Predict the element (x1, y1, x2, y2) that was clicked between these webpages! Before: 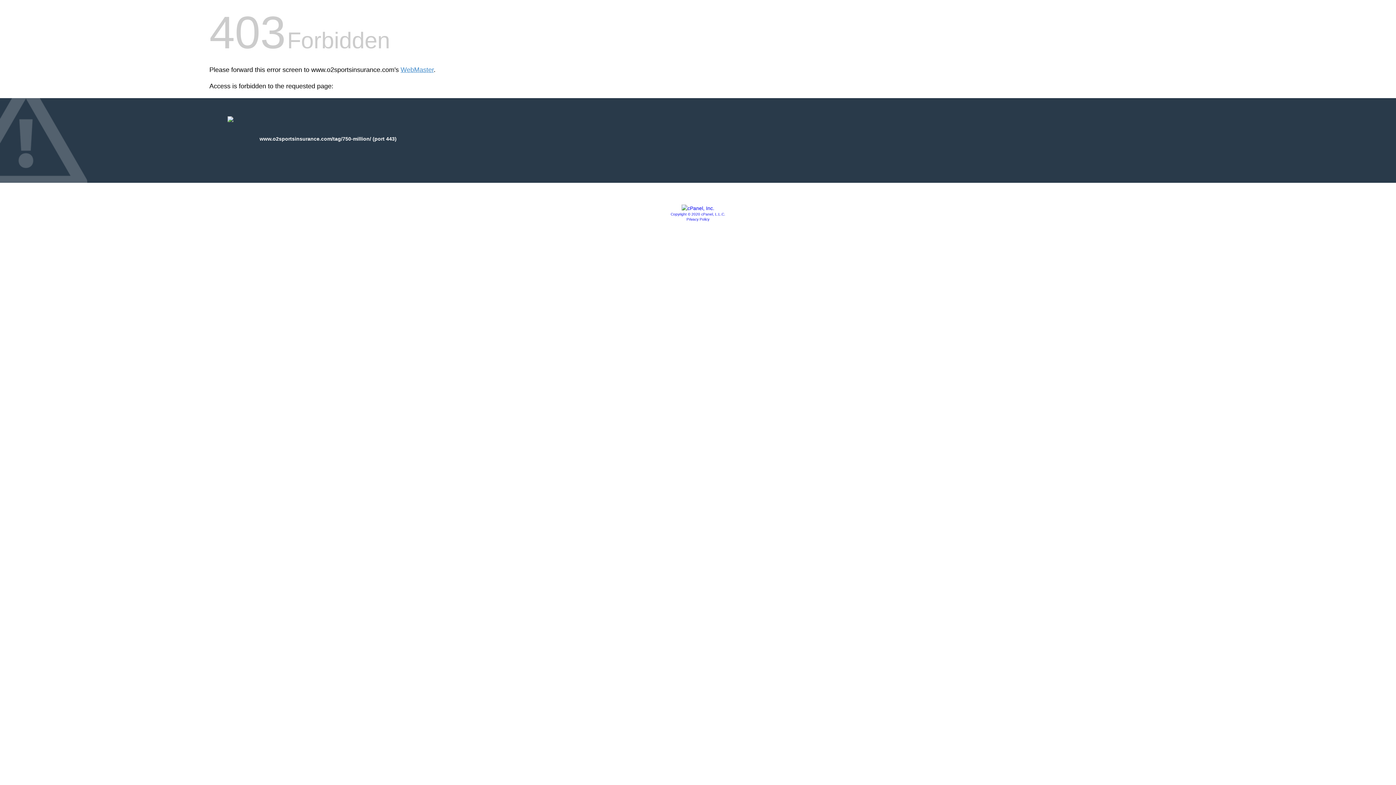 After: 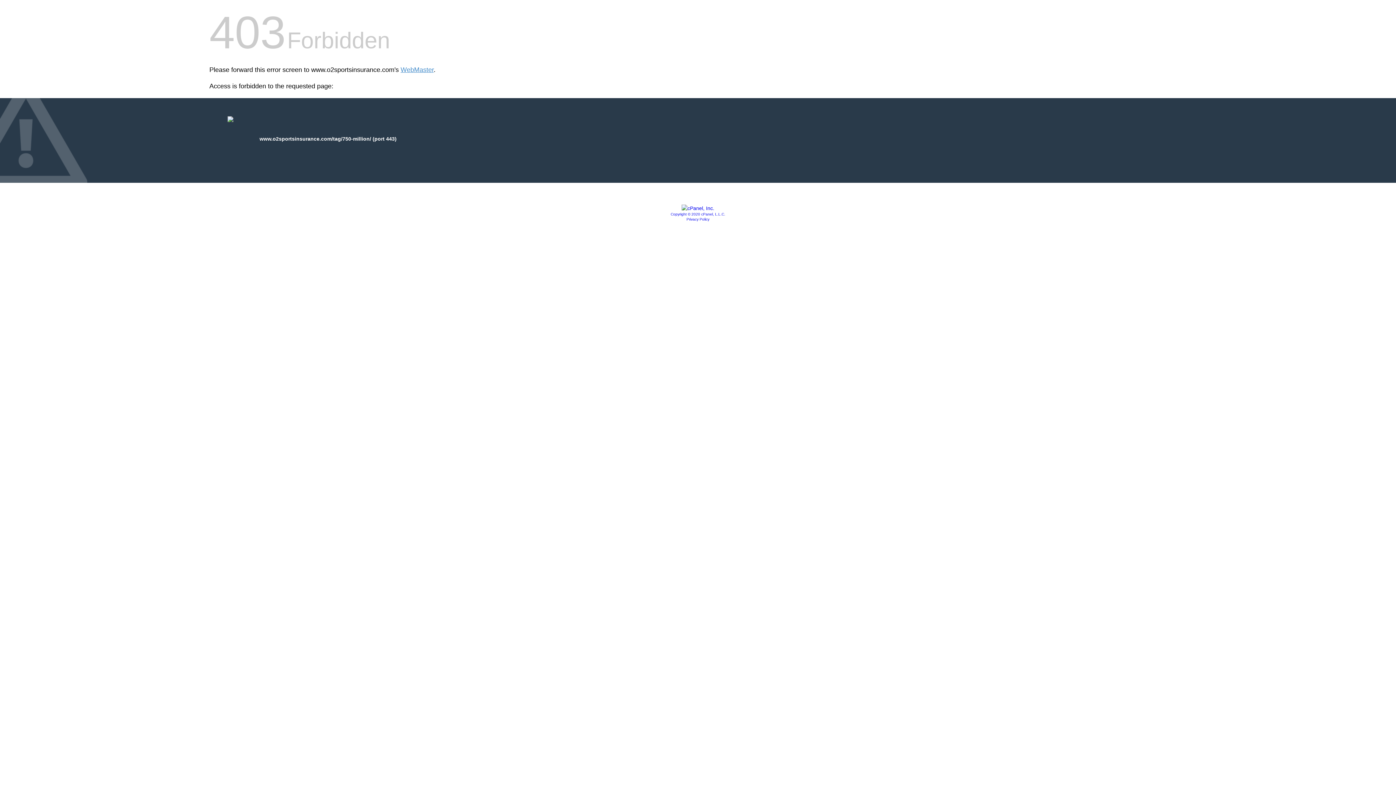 Action: bbox: (670, 212, 725, 216) label: Copyright © 2020 cPanel, L.L.C.